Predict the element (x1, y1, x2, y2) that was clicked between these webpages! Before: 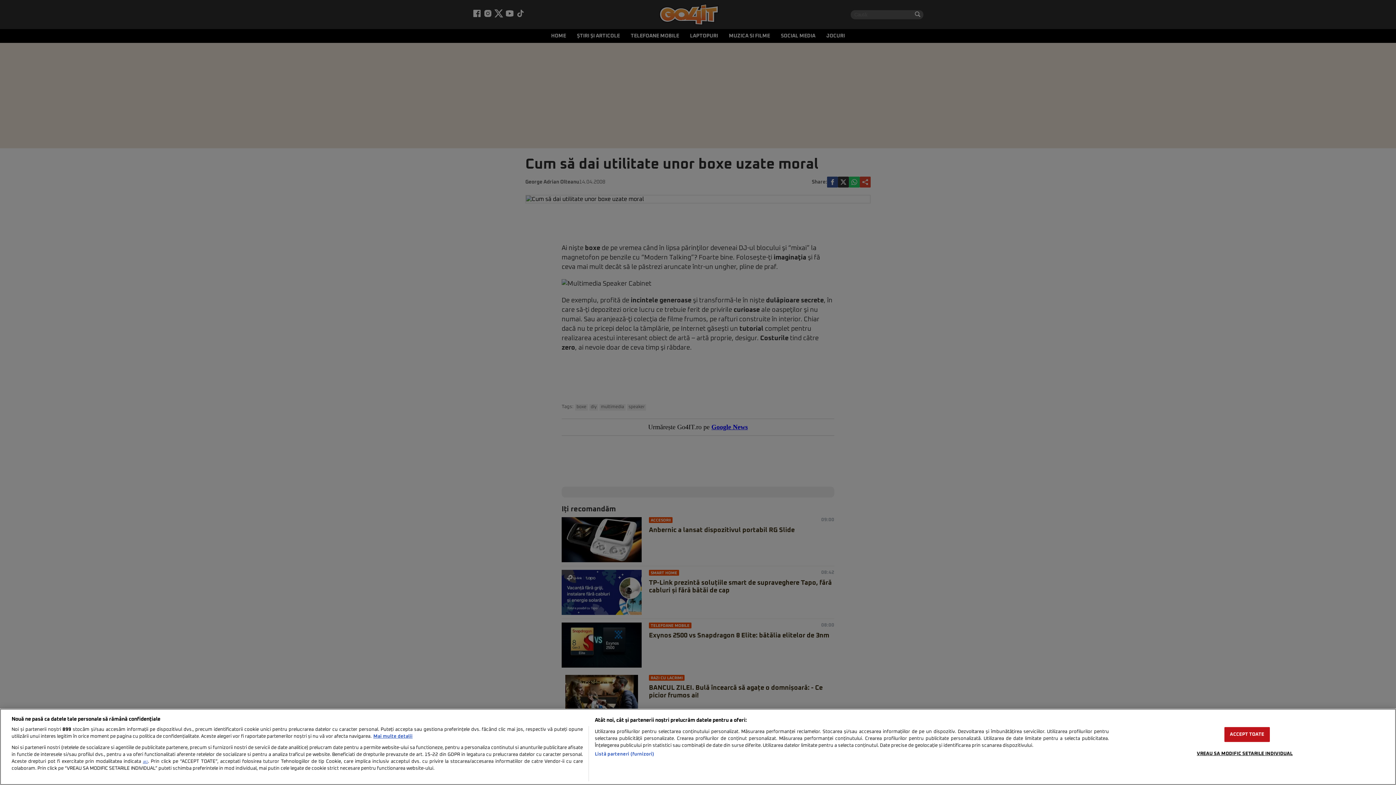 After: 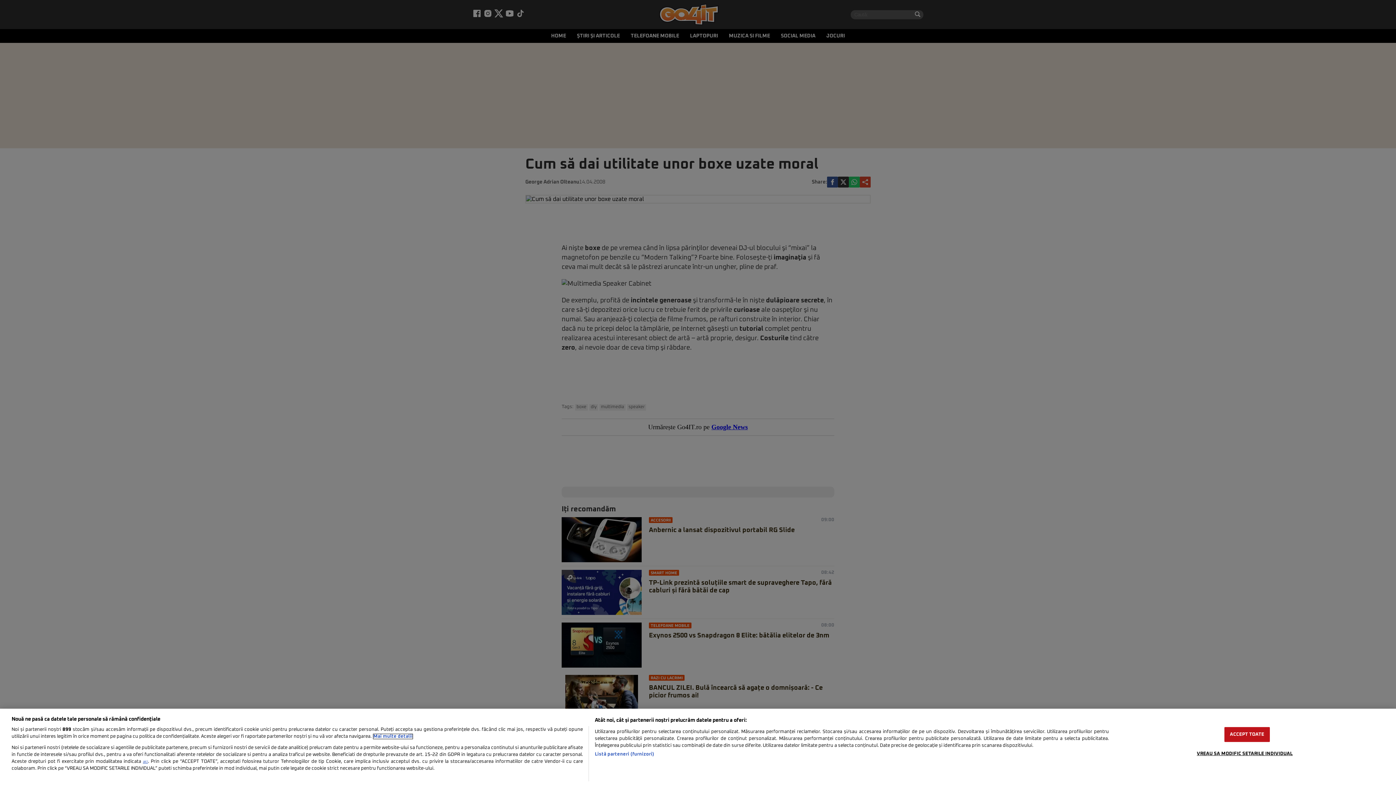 Action: label: Mai multe informații despre confidențialitatea datelor dvs., se deschide într-o fereastră nouă bbox: (373, 734, 412, 739)